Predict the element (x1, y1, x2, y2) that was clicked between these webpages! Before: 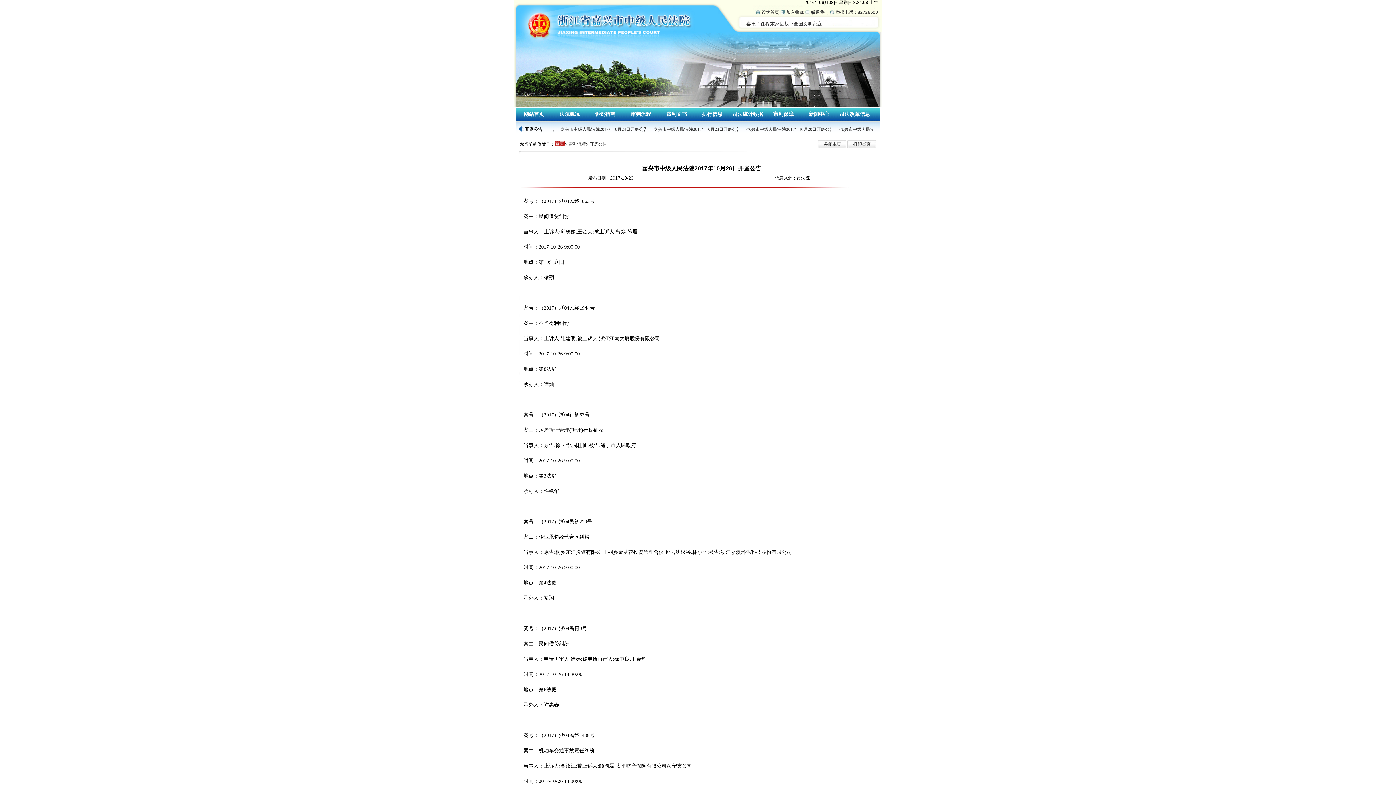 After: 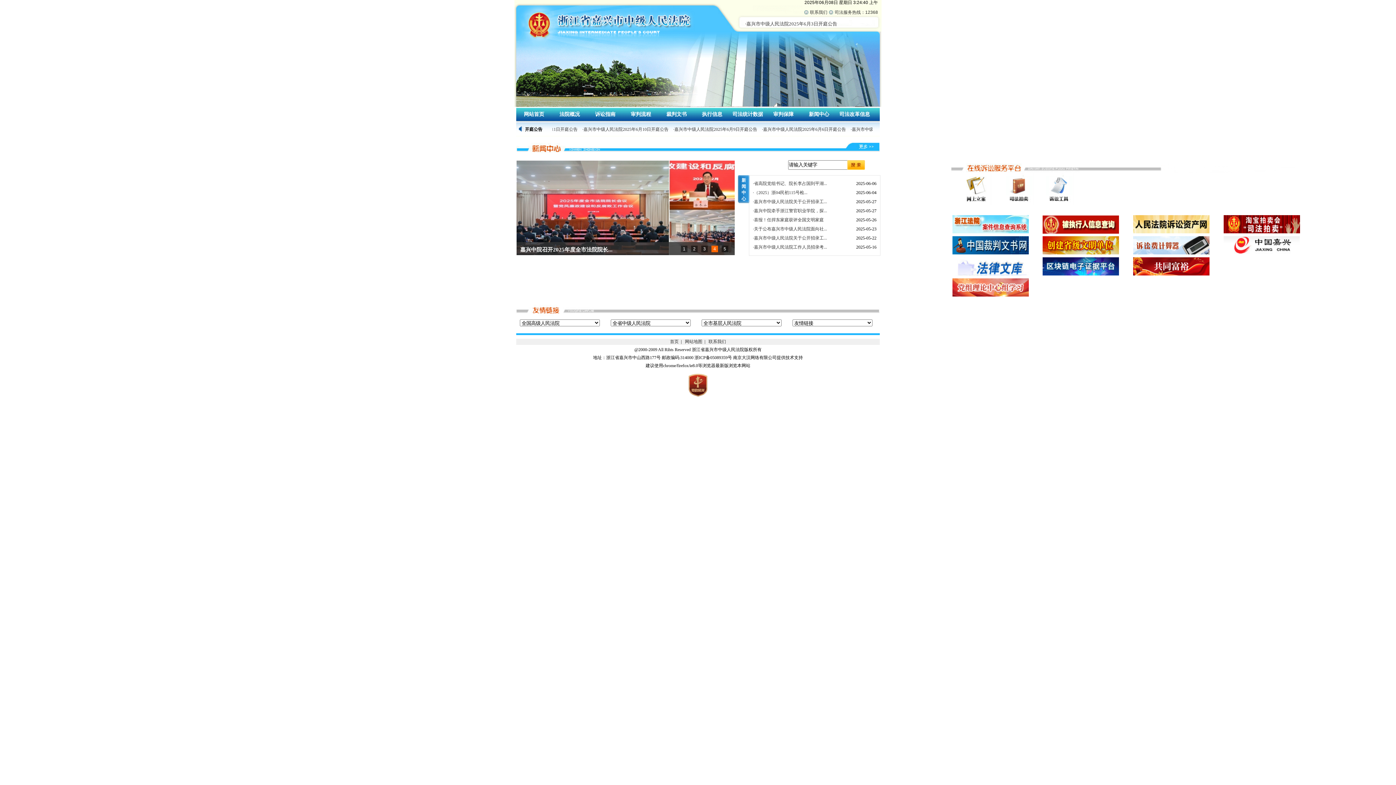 Action: bbox: (524, 111, 544, 117) label: 网站首页